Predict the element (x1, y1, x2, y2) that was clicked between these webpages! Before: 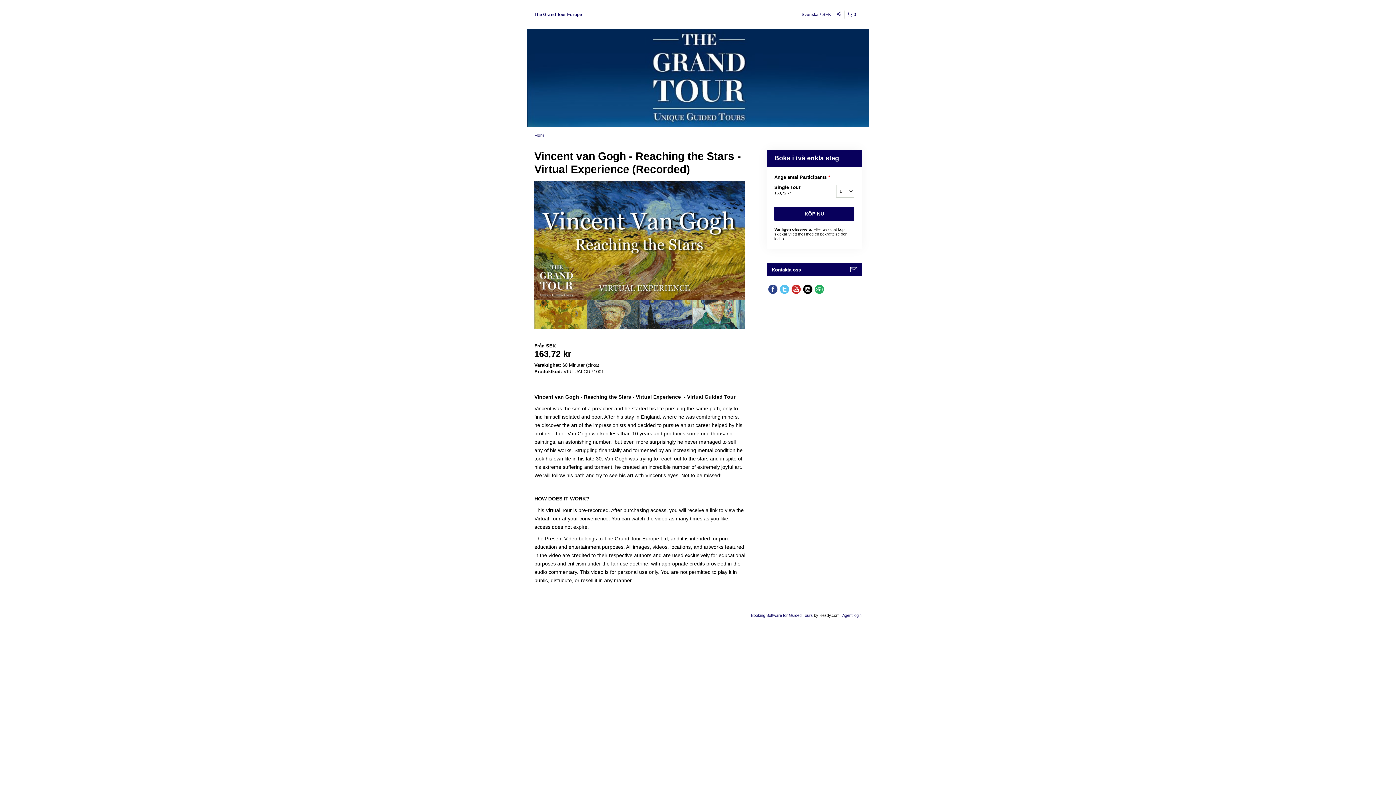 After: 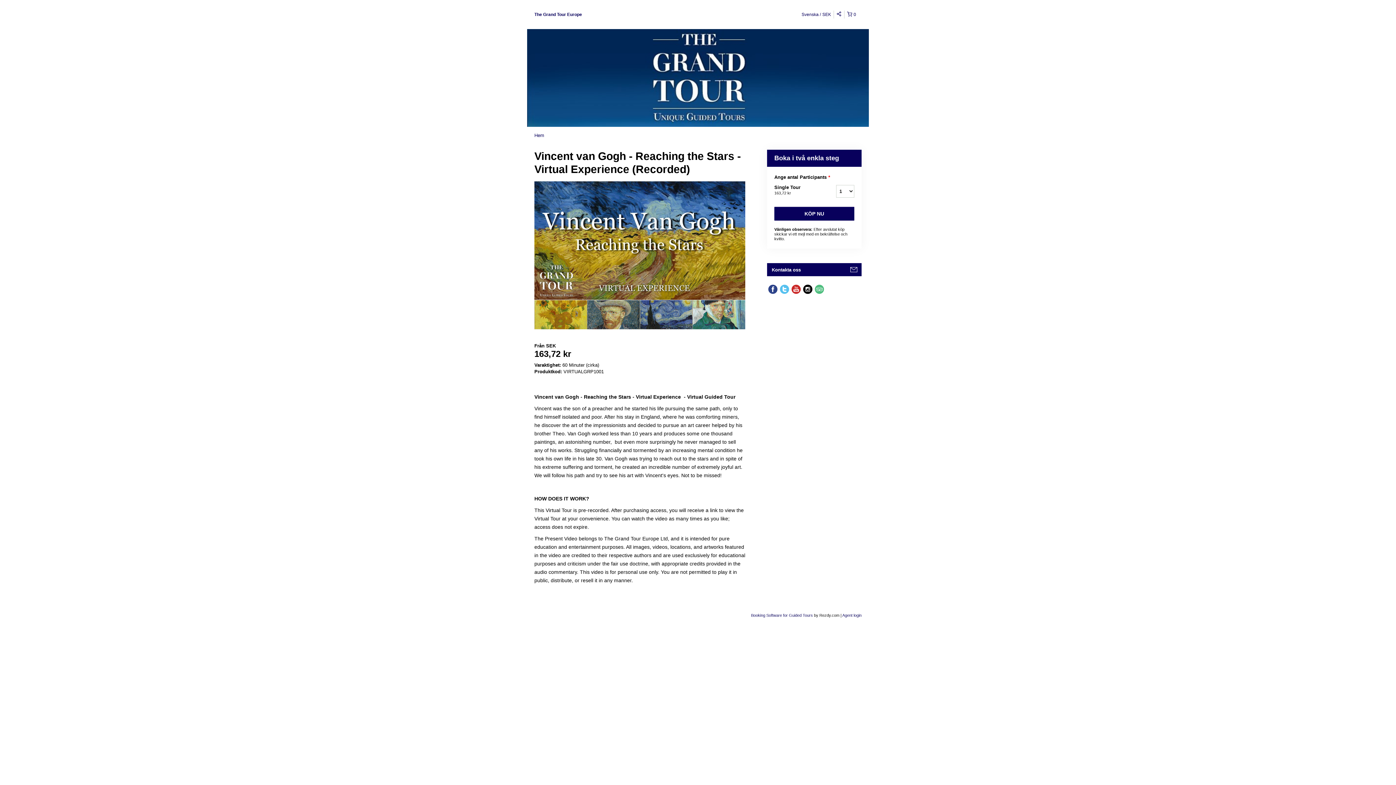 Action: bbox: (813, 283, 825, 295)